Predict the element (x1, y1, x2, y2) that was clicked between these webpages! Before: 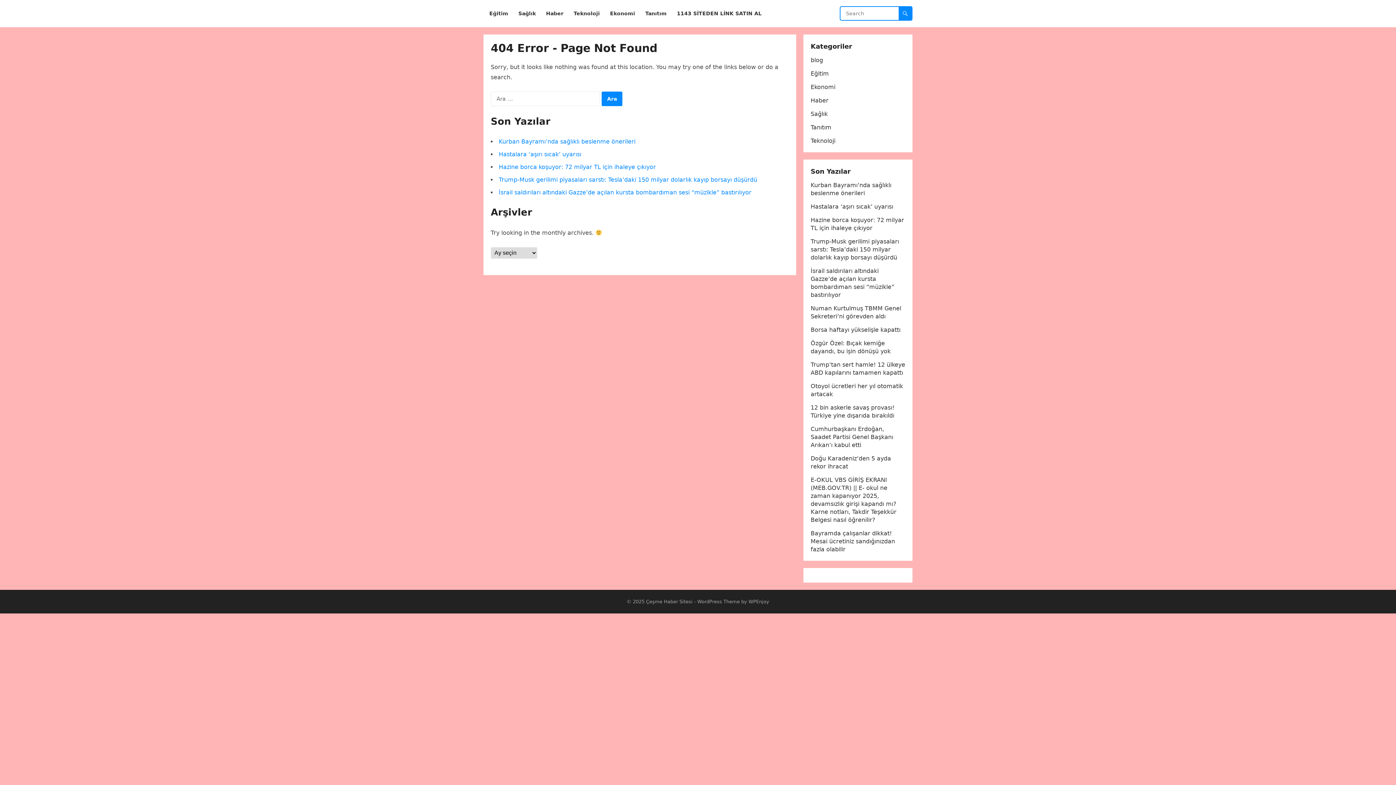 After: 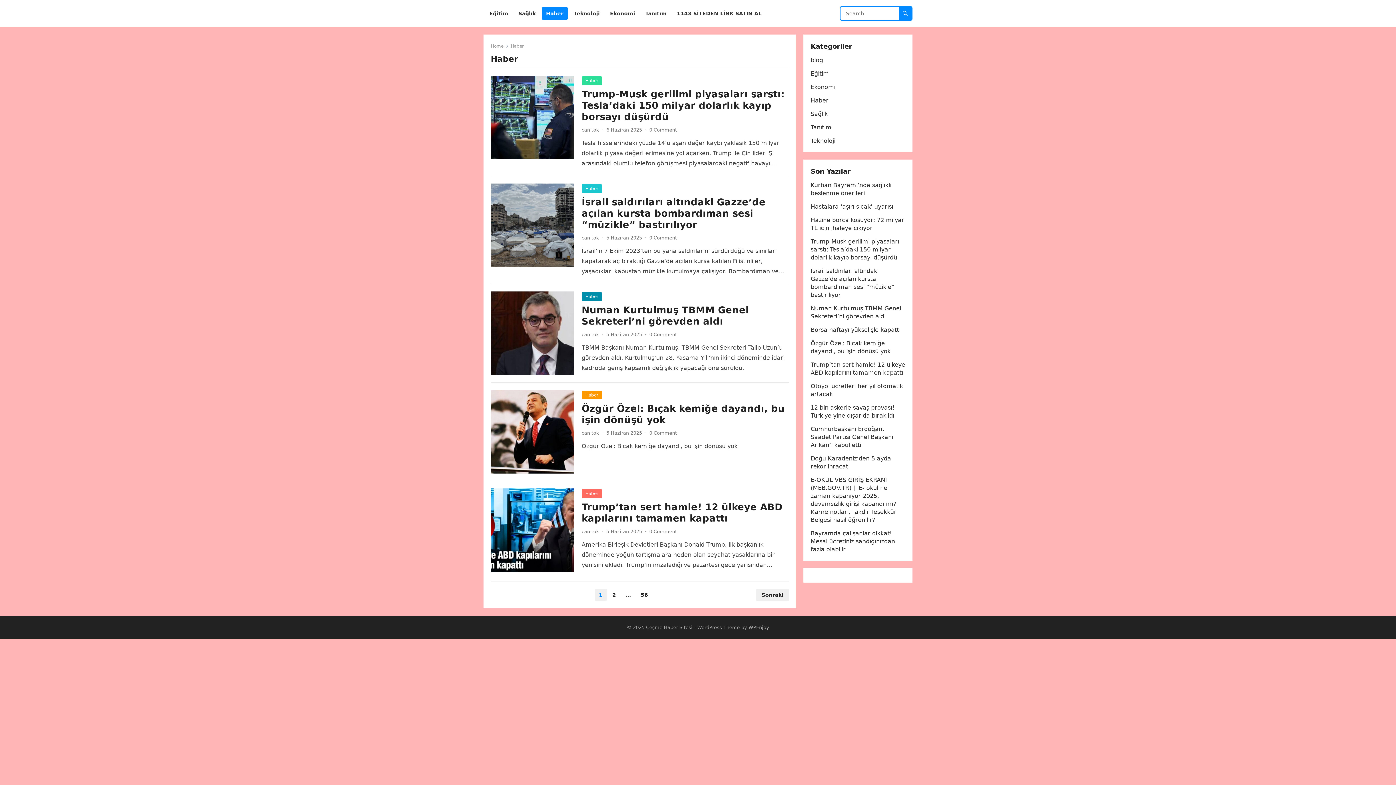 Action: bbox: (541, 0, 568, 27) label: Haber